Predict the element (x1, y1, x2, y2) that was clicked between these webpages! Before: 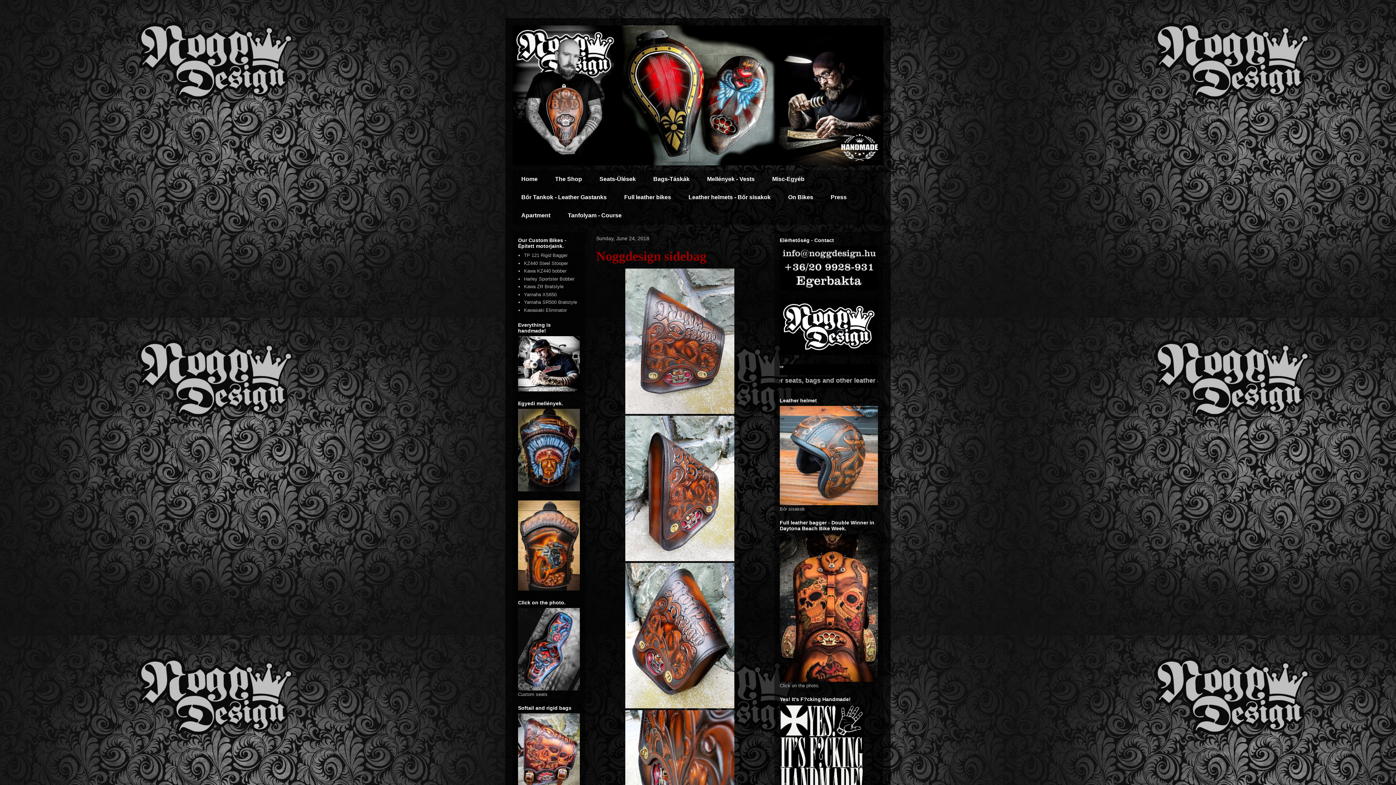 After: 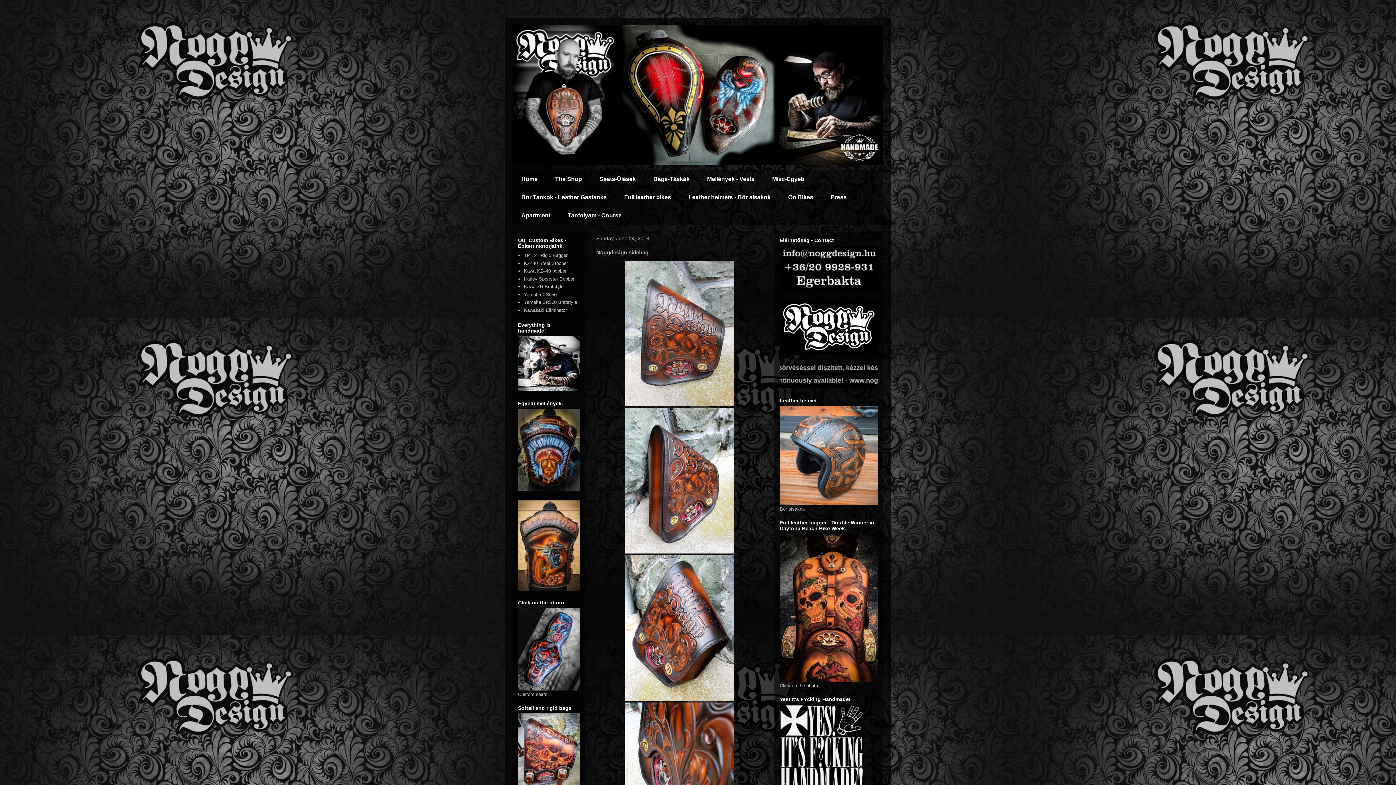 Action: label: Noggdesign sidebag bbox: (596, 249, 706, 263)